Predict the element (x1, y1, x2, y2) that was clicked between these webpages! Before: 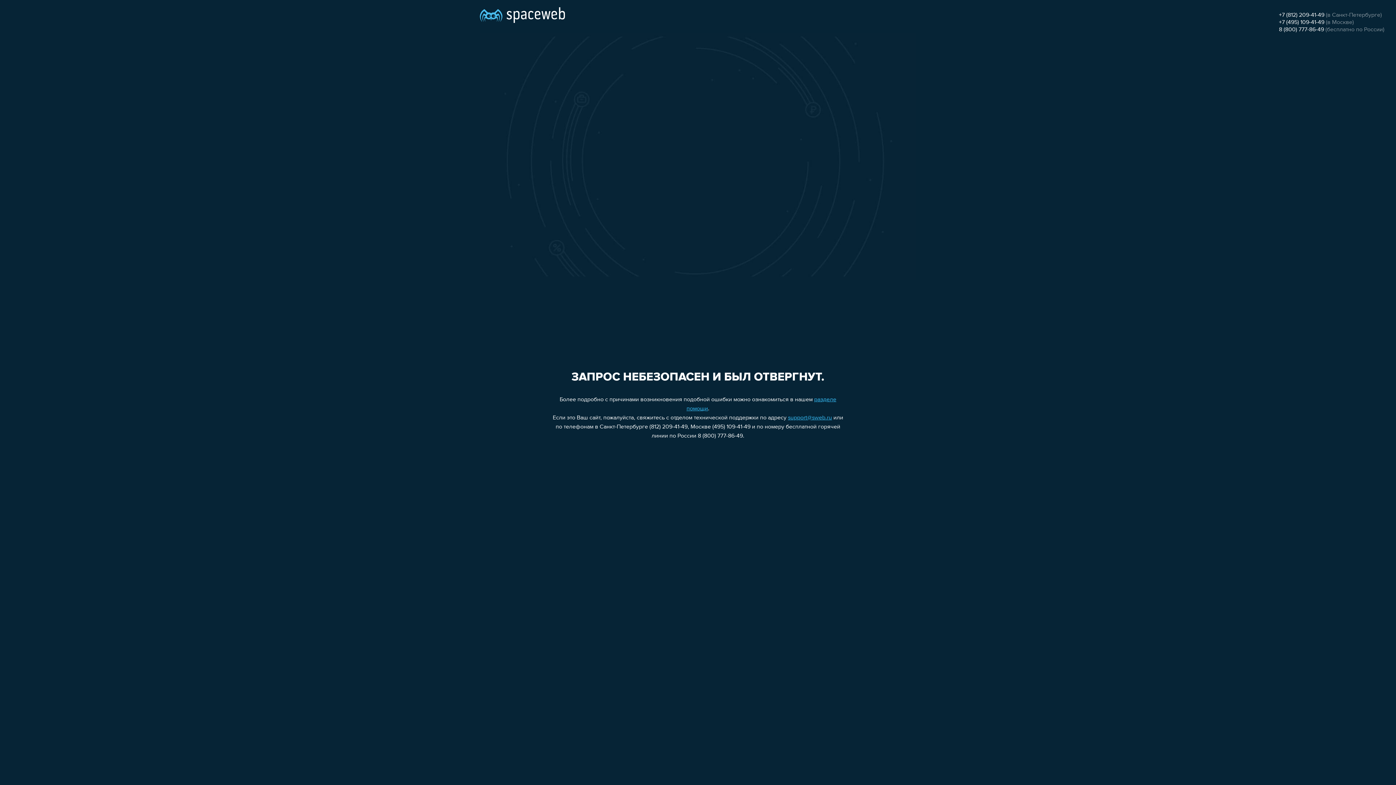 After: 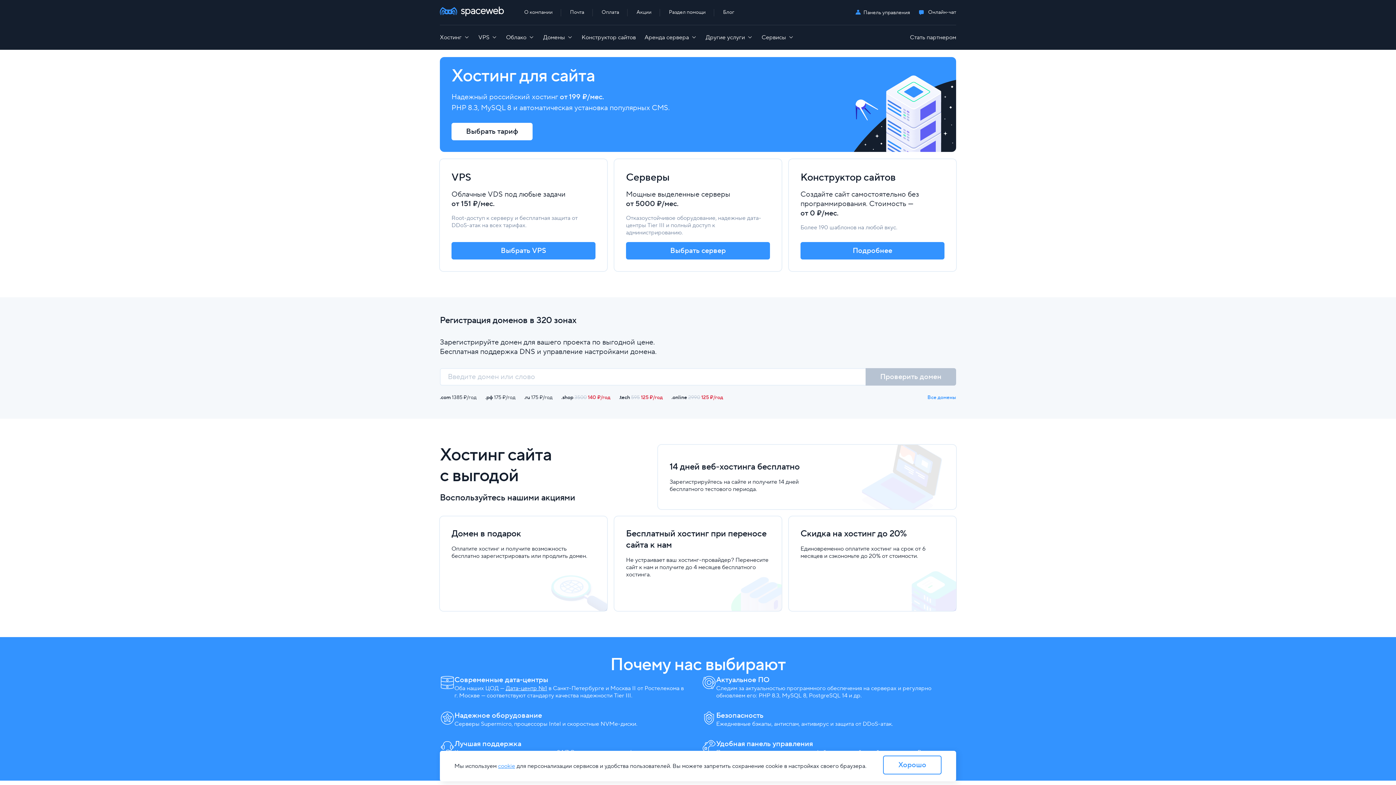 Action: bbox: (480, 0, 565, 25)